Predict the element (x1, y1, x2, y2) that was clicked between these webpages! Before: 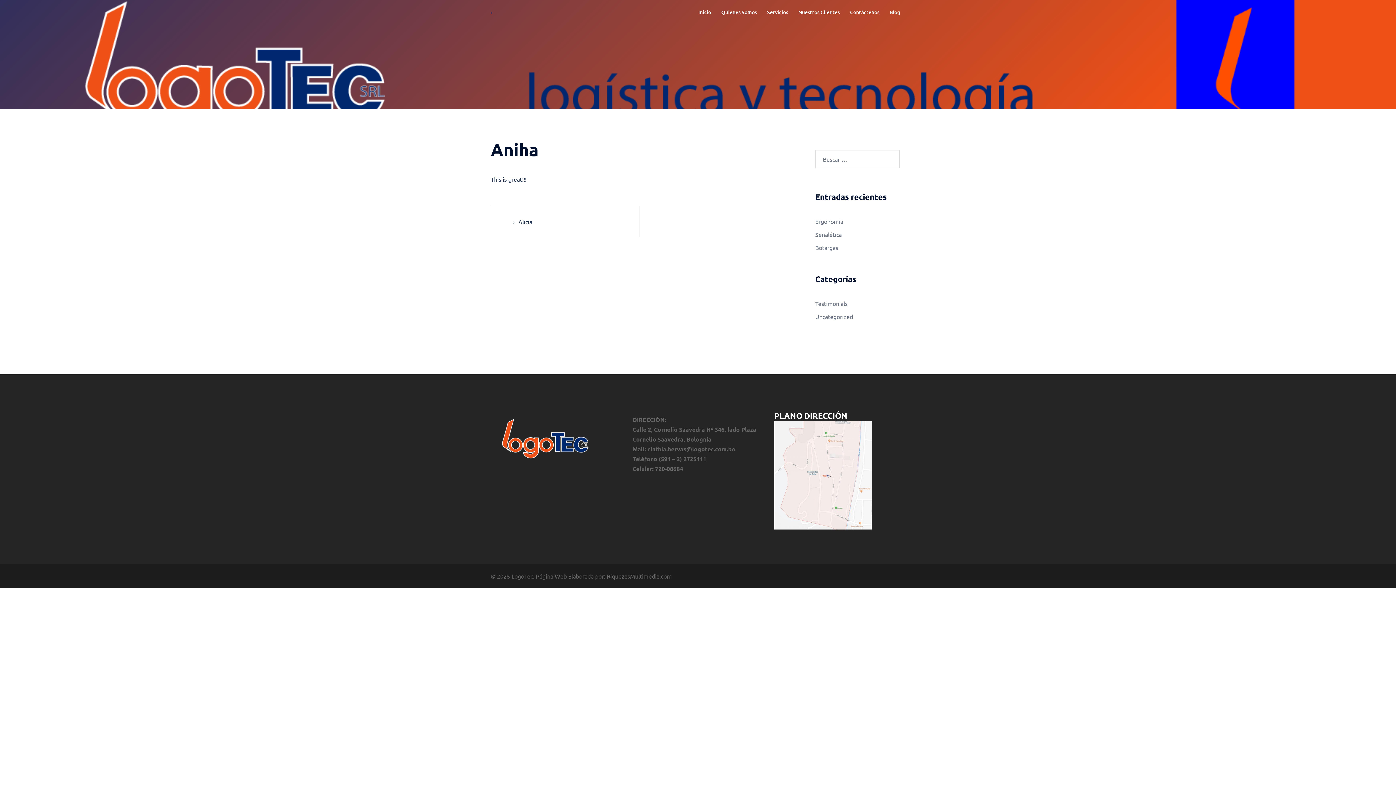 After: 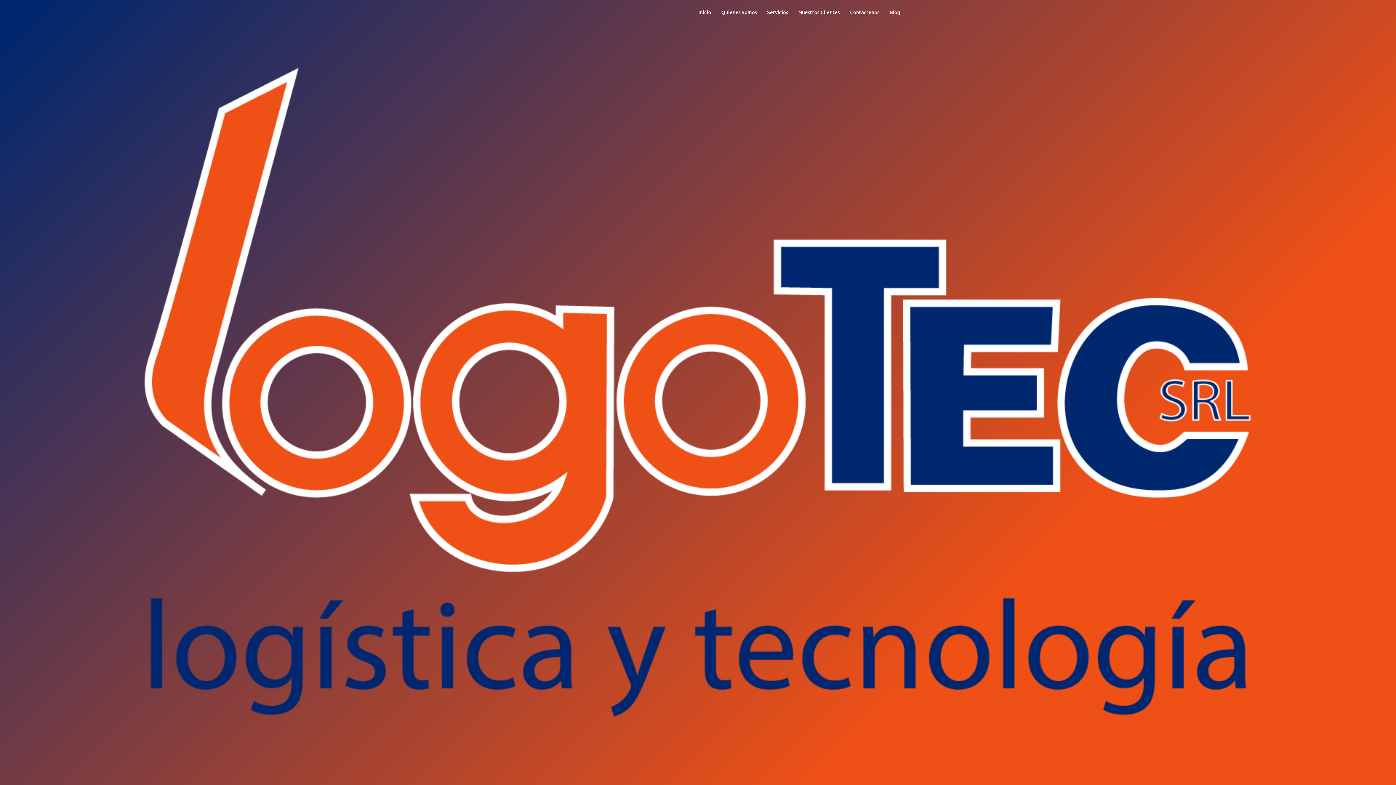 Action: label: Inicio bbox: (698, 7, 711, 16)